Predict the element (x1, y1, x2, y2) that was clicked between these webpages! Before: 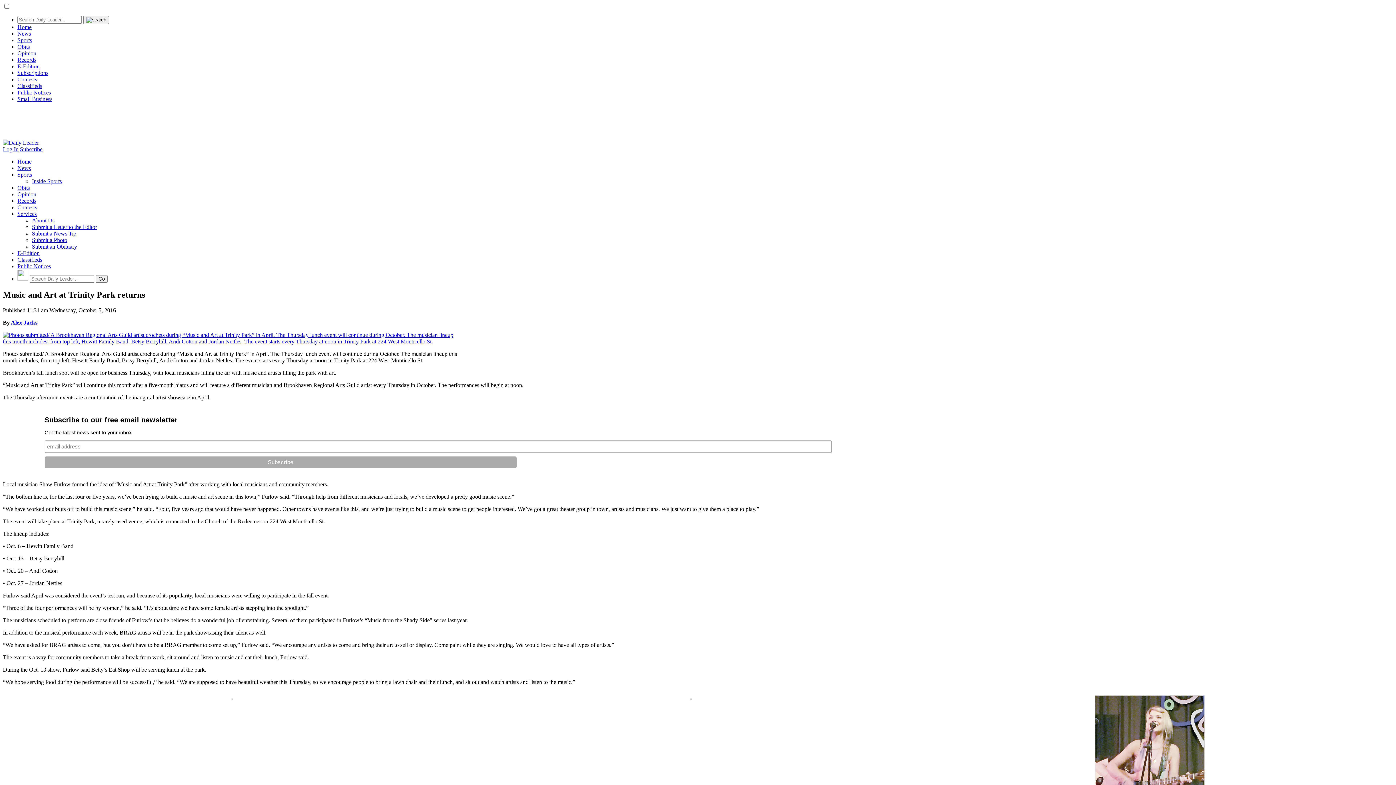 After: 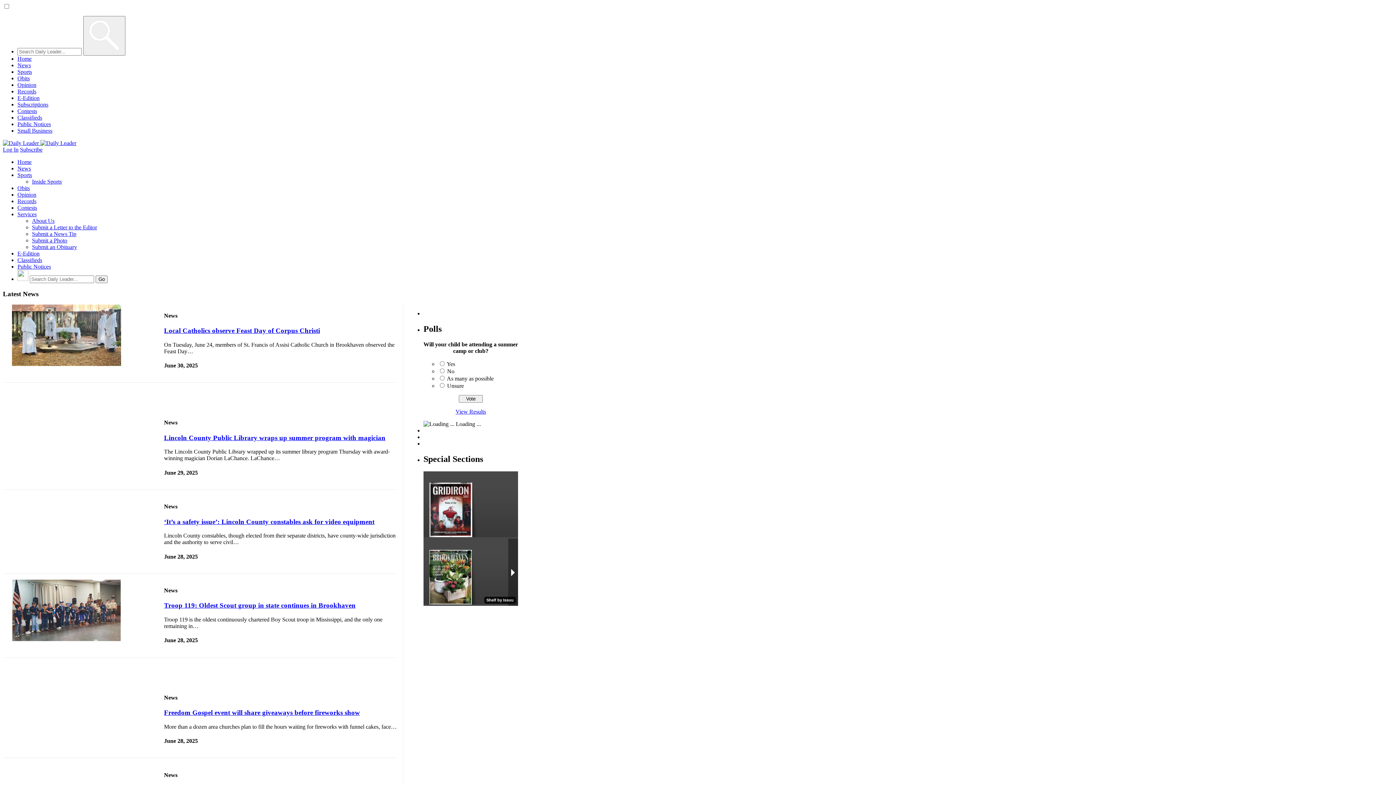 Action: bbox: (17, 165, 30, 171) label: News